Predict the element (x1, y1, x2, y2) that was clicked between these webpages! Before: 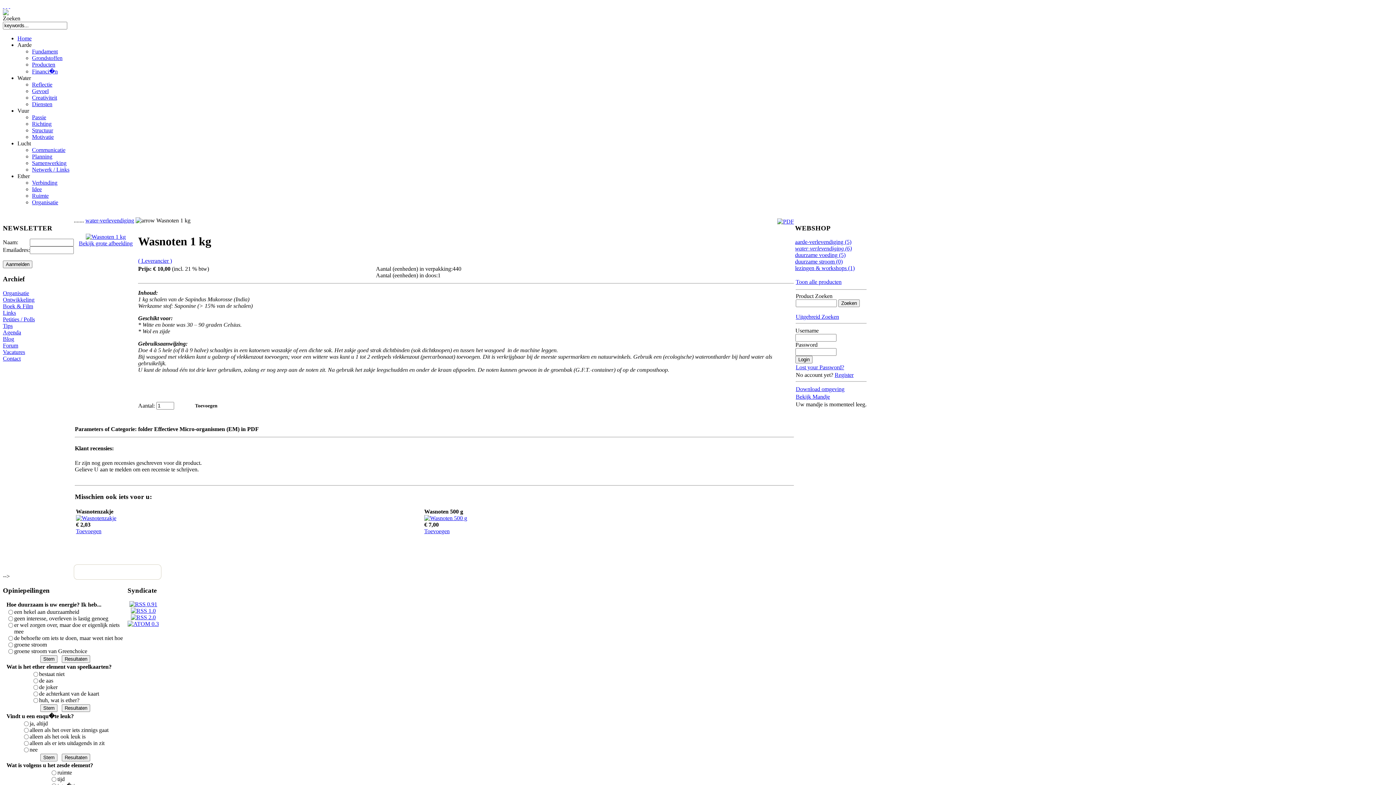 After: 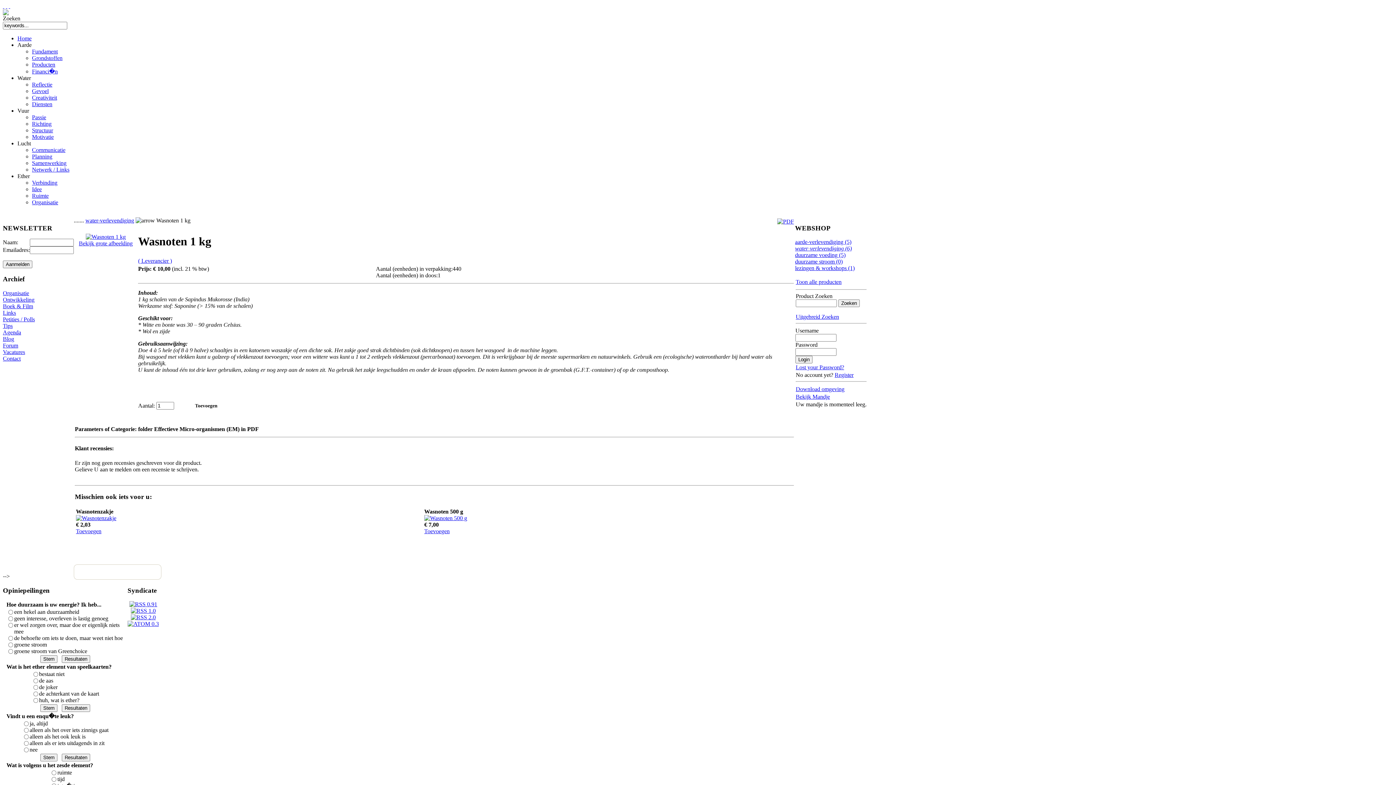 Action: bbox: (2, 10, 8, 16)